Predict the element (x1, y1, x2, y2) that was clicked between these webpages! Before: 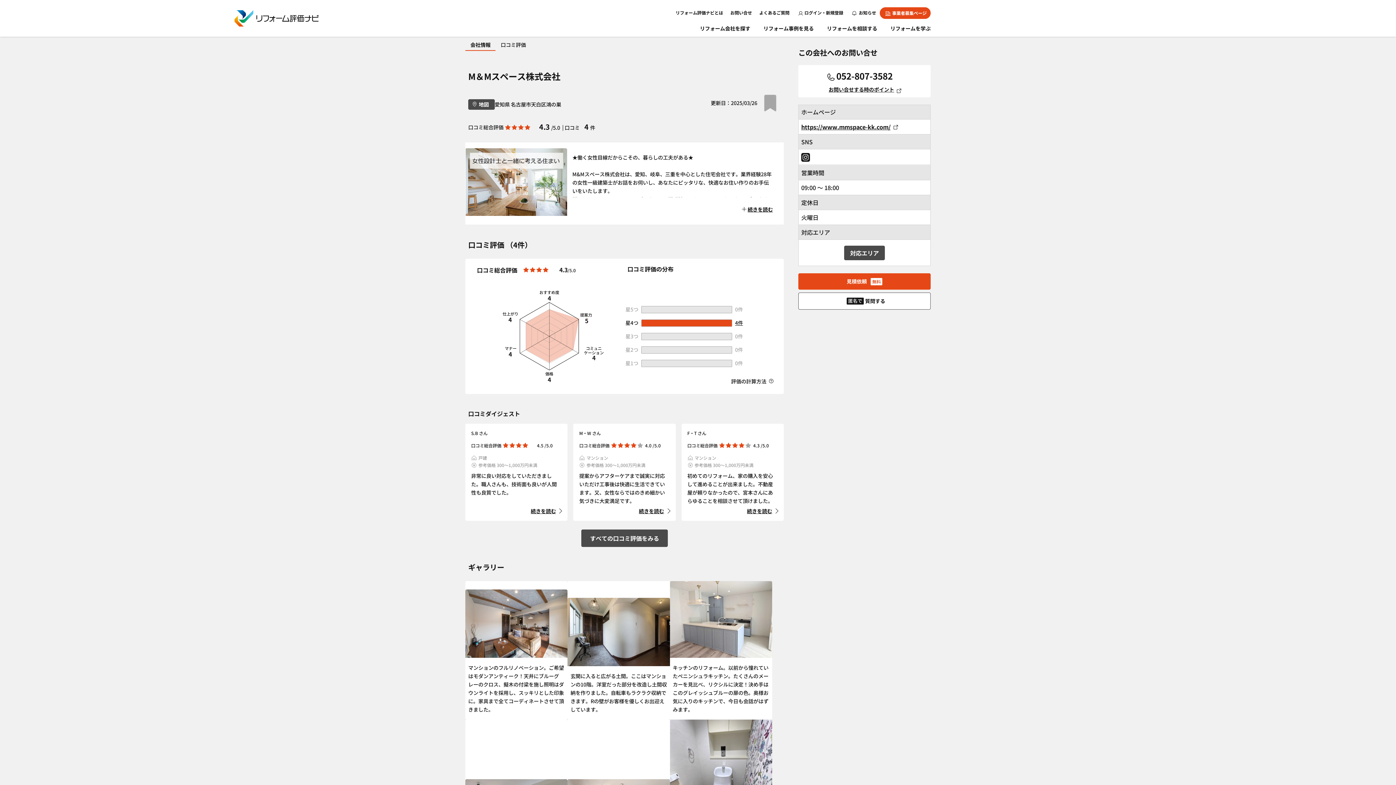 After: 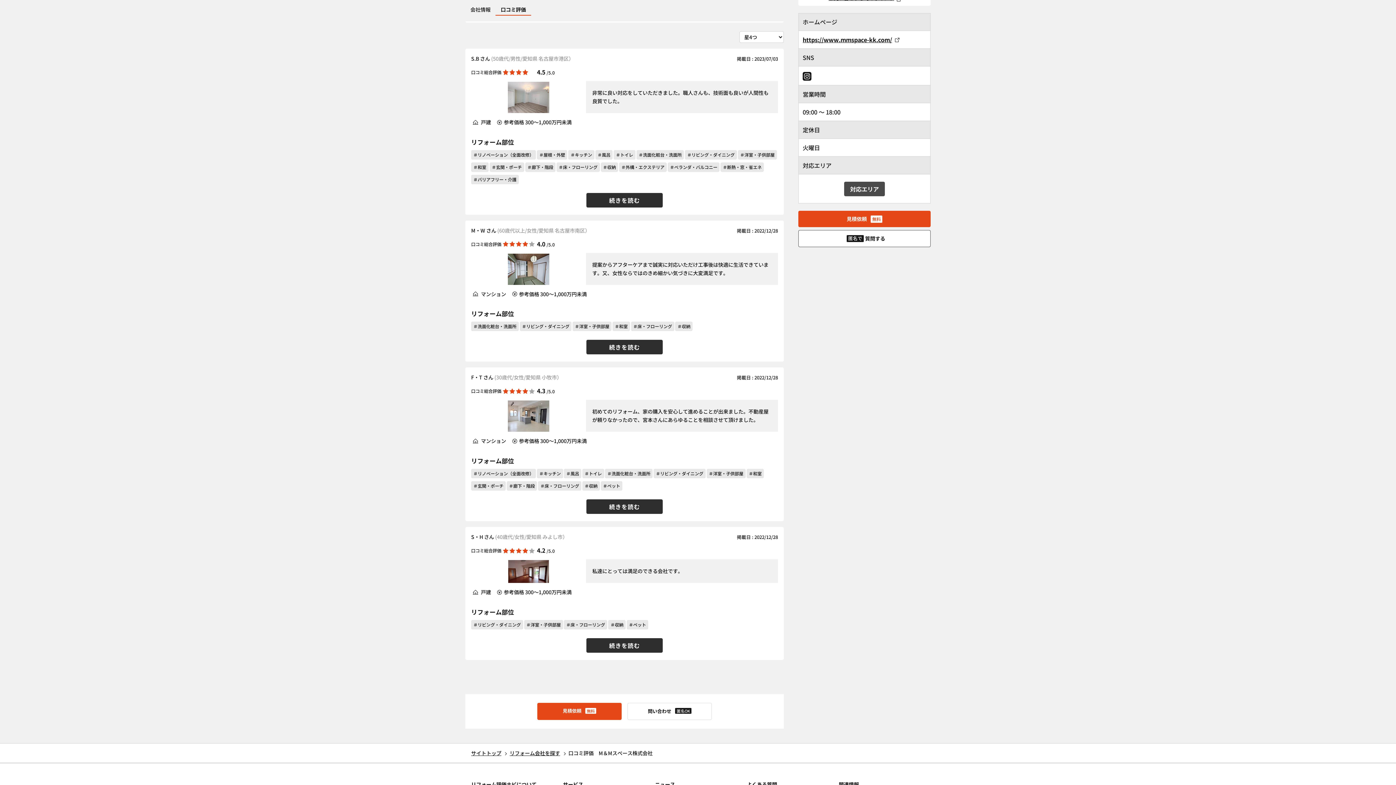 Action: bbox: (735, 319, 743, 326) label: 4件